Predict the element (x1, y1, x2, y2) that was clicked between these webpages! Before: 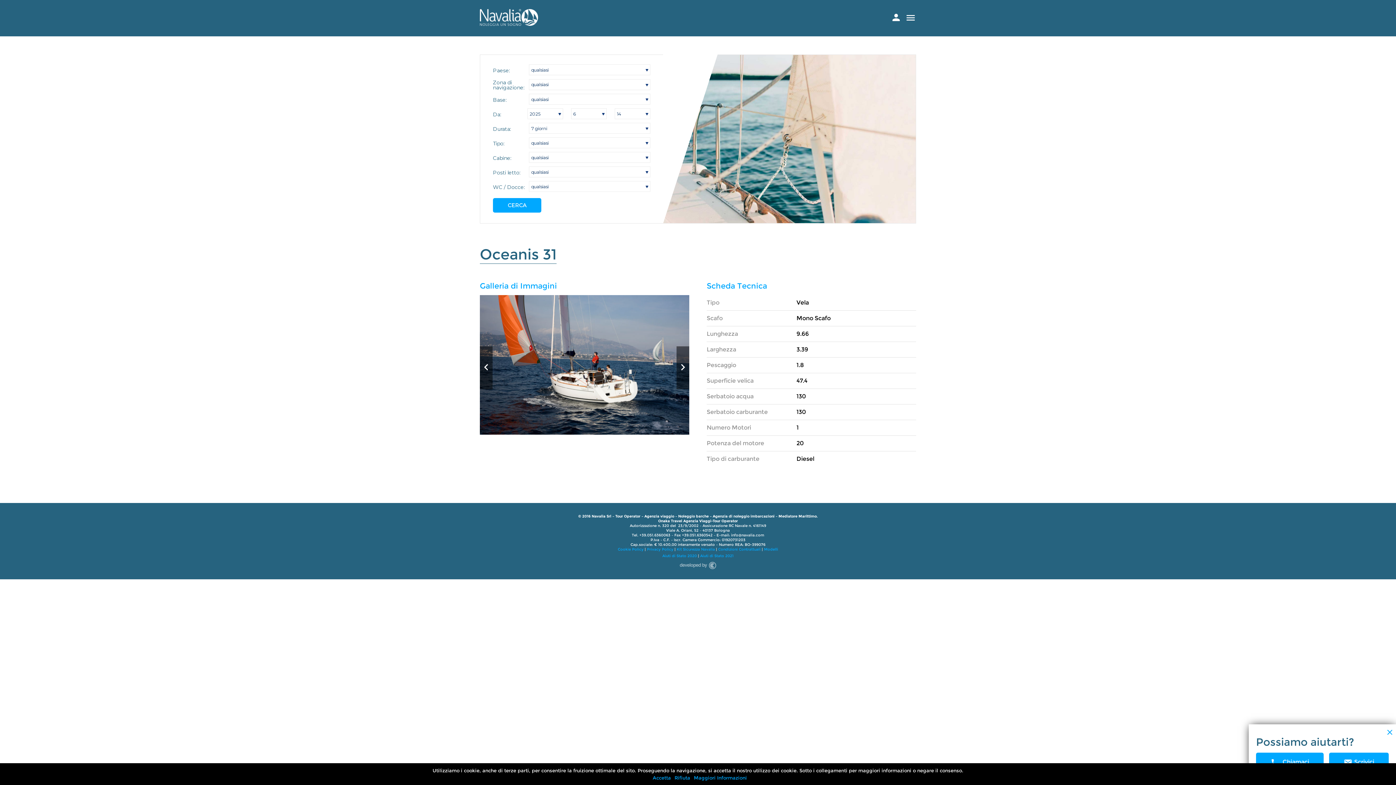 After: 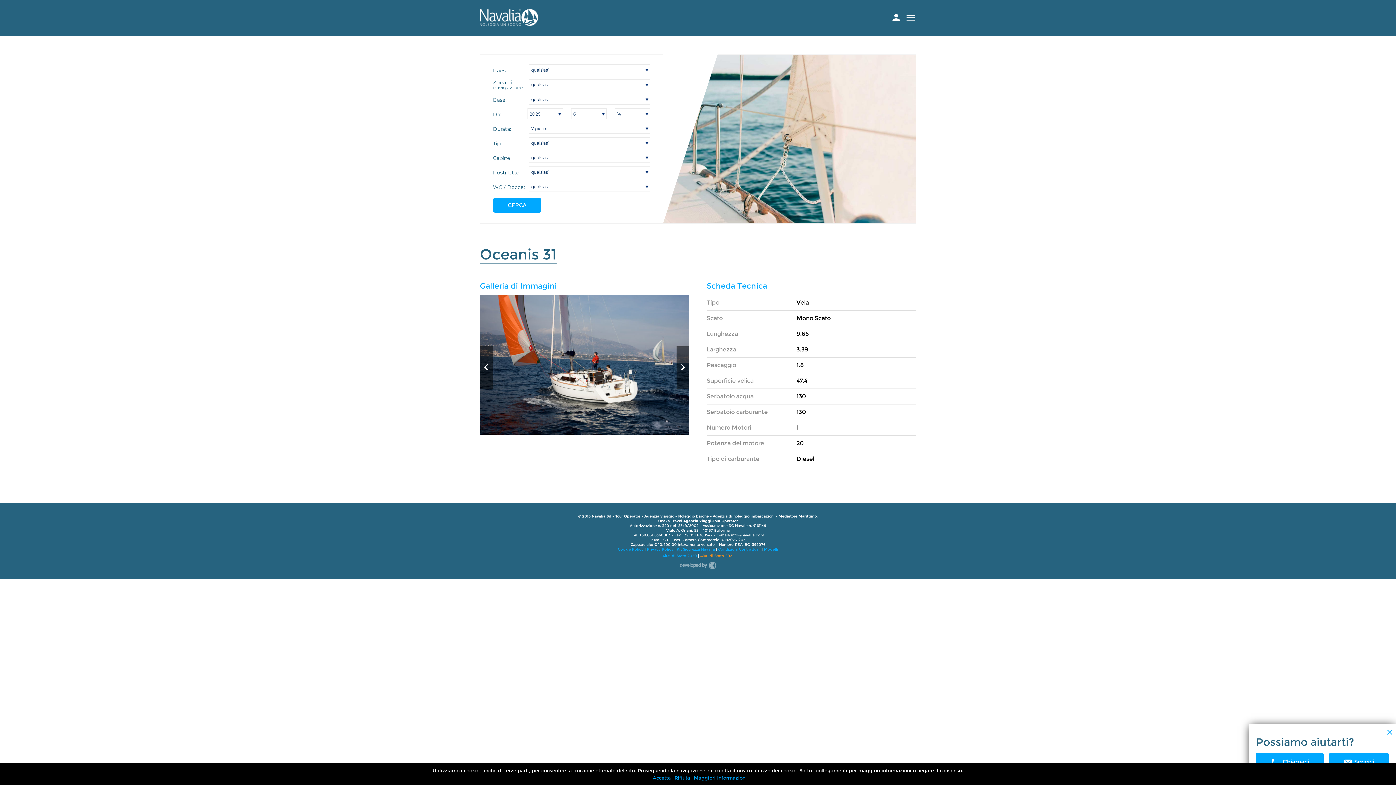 Action: label: Aiuti di Stato 2021 bbox: (700, 553, 733, 558)